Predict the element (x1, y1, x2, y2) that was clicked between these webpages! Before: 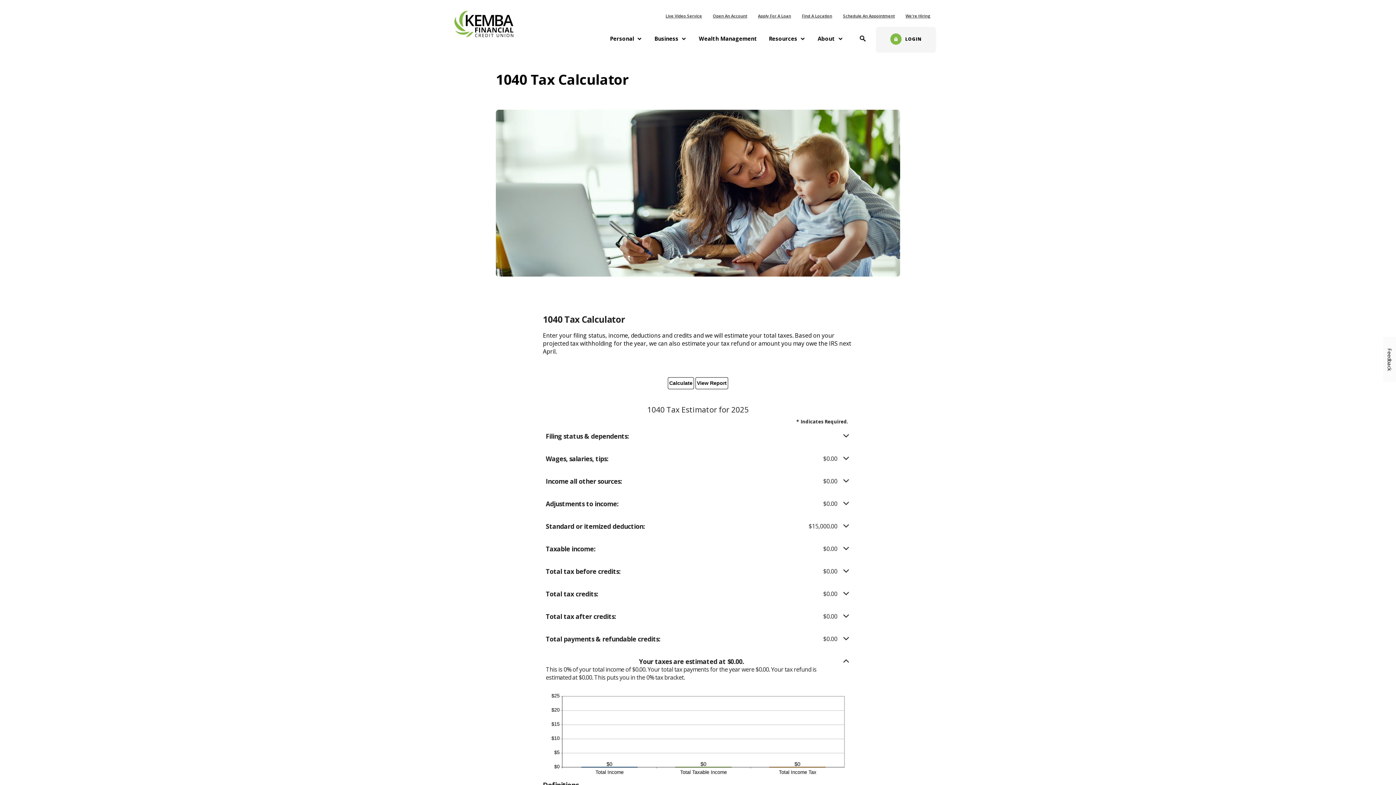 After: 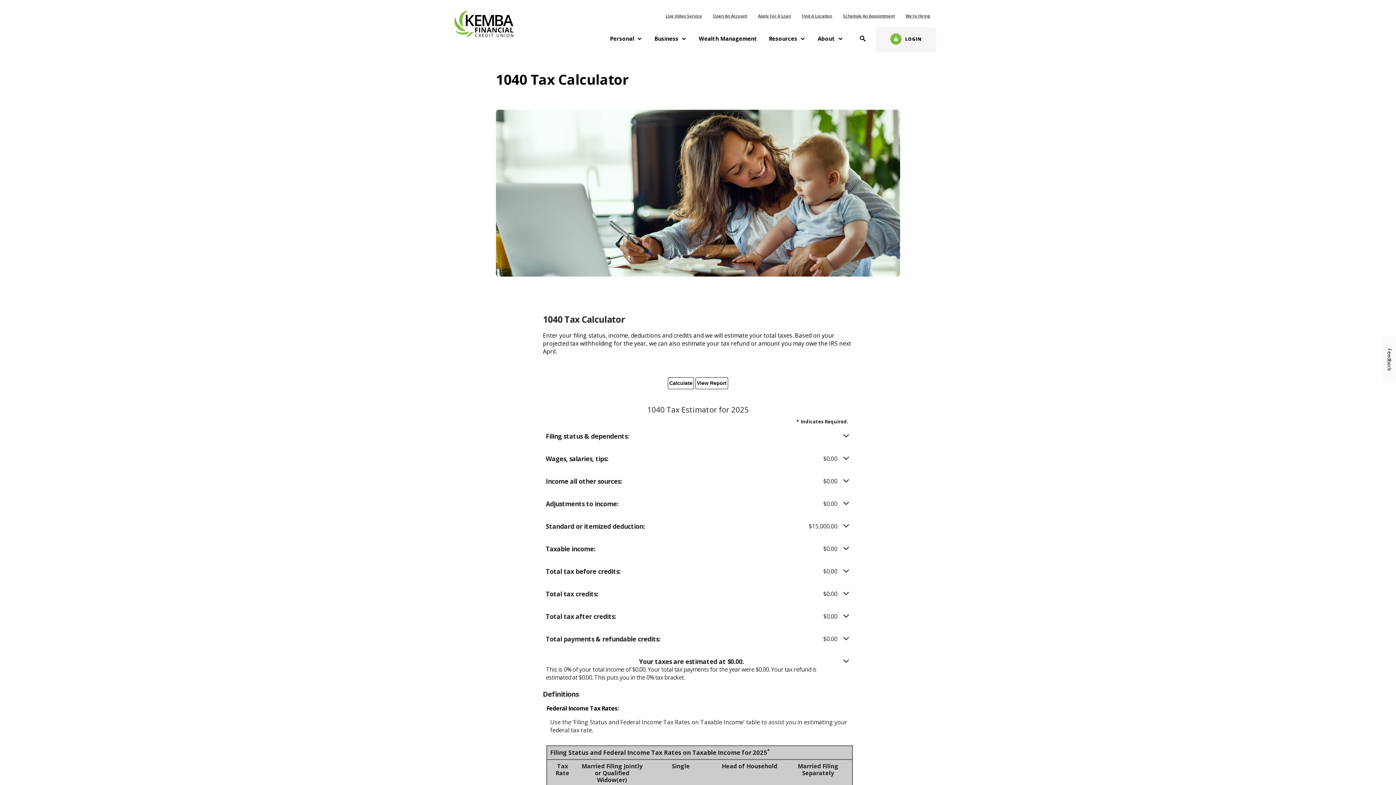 Action: label: Your taxes are estimated at $0.00.
This is 0% of your total income of $0.00. Your total tax payments for the year were $0.00. Your tax refund is estimated at $0.00. This puts you in the 0% tax bracket. bbox: (544, 650, 852, 688)